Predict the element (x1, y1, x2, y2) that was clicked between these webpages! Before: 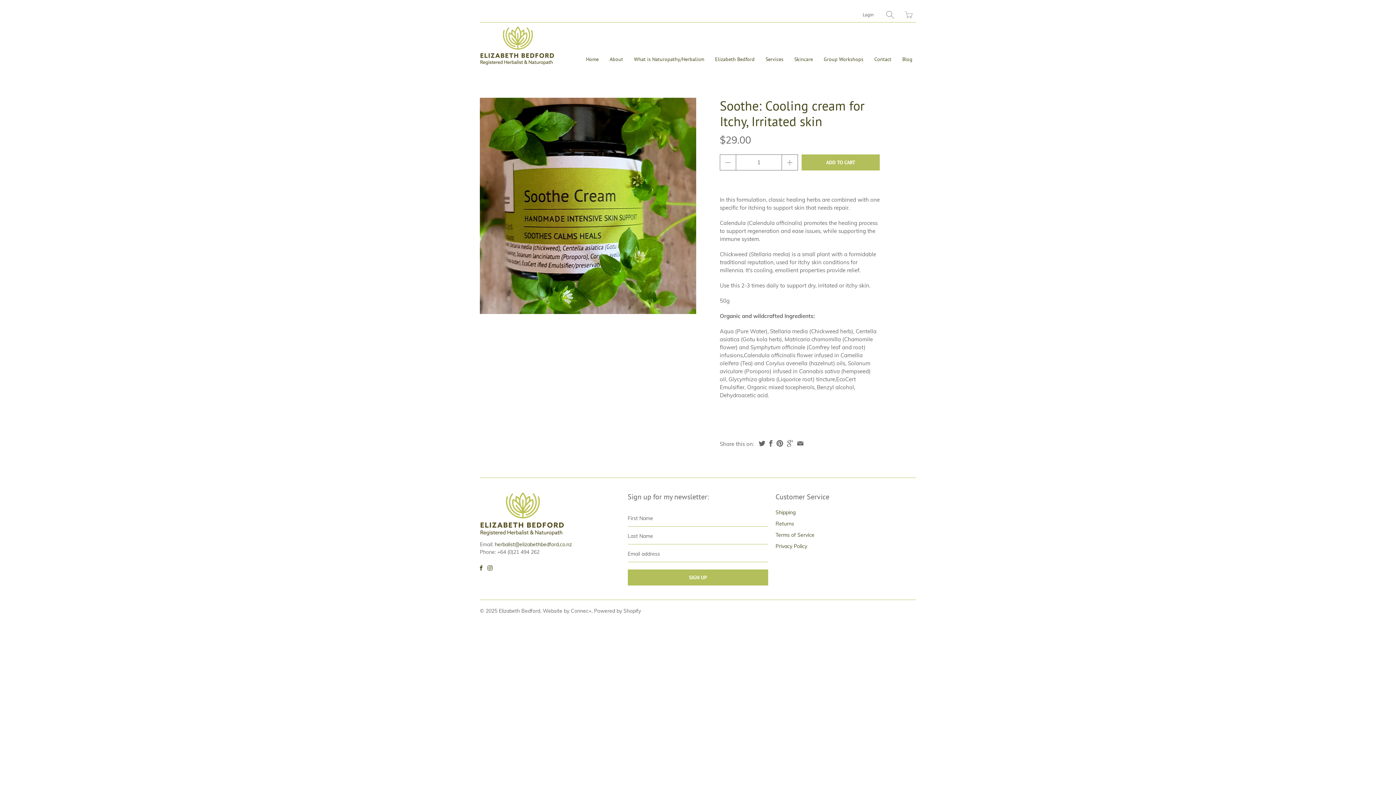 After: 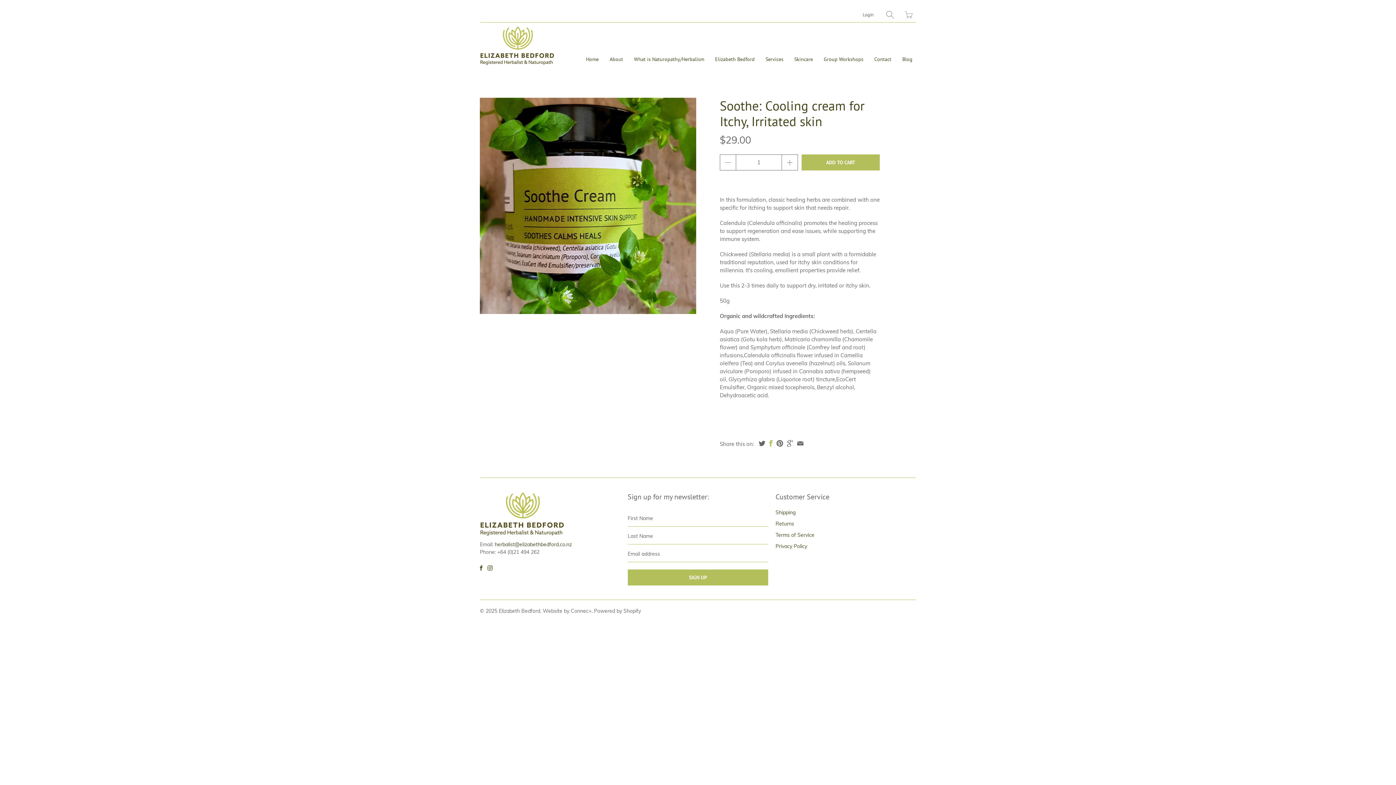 Action: bbox: (768, 440, 773, 446)